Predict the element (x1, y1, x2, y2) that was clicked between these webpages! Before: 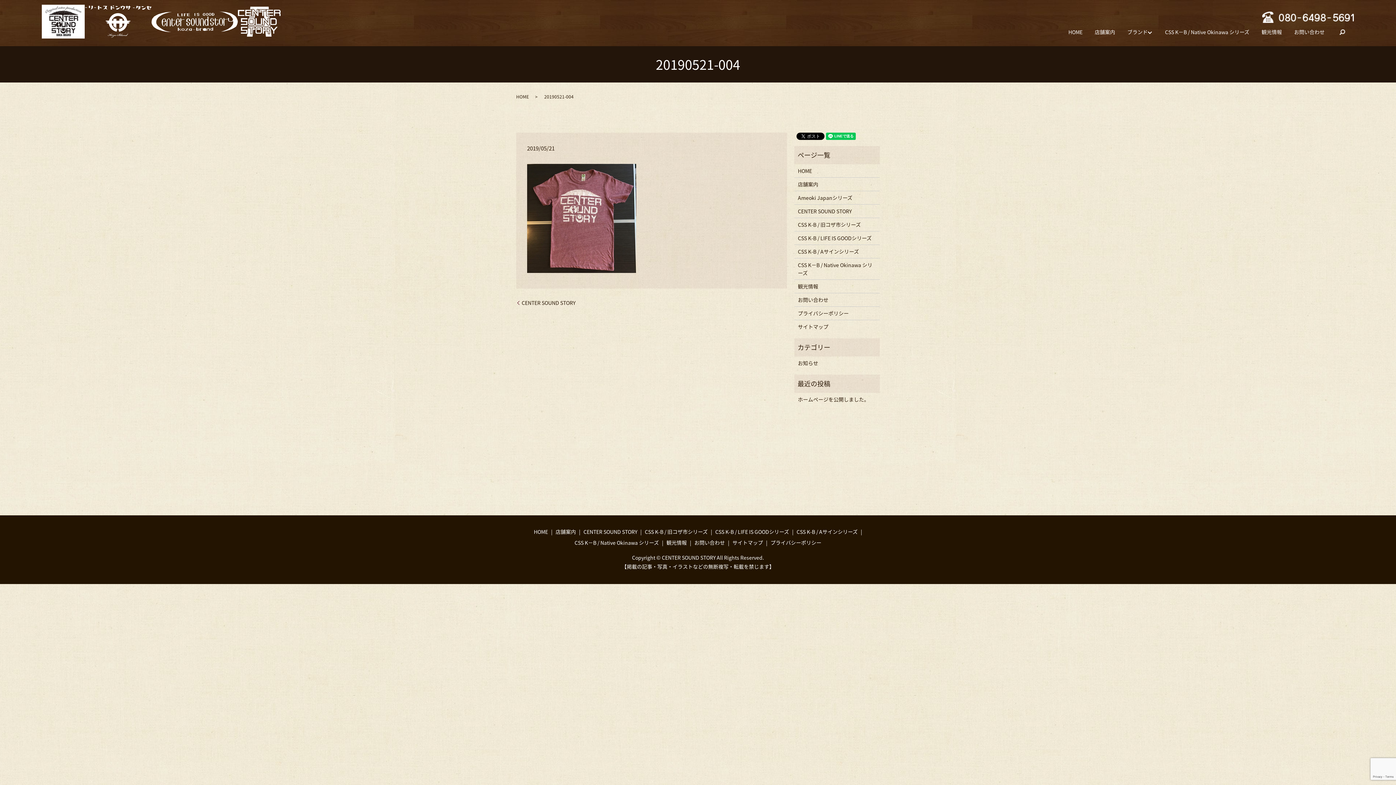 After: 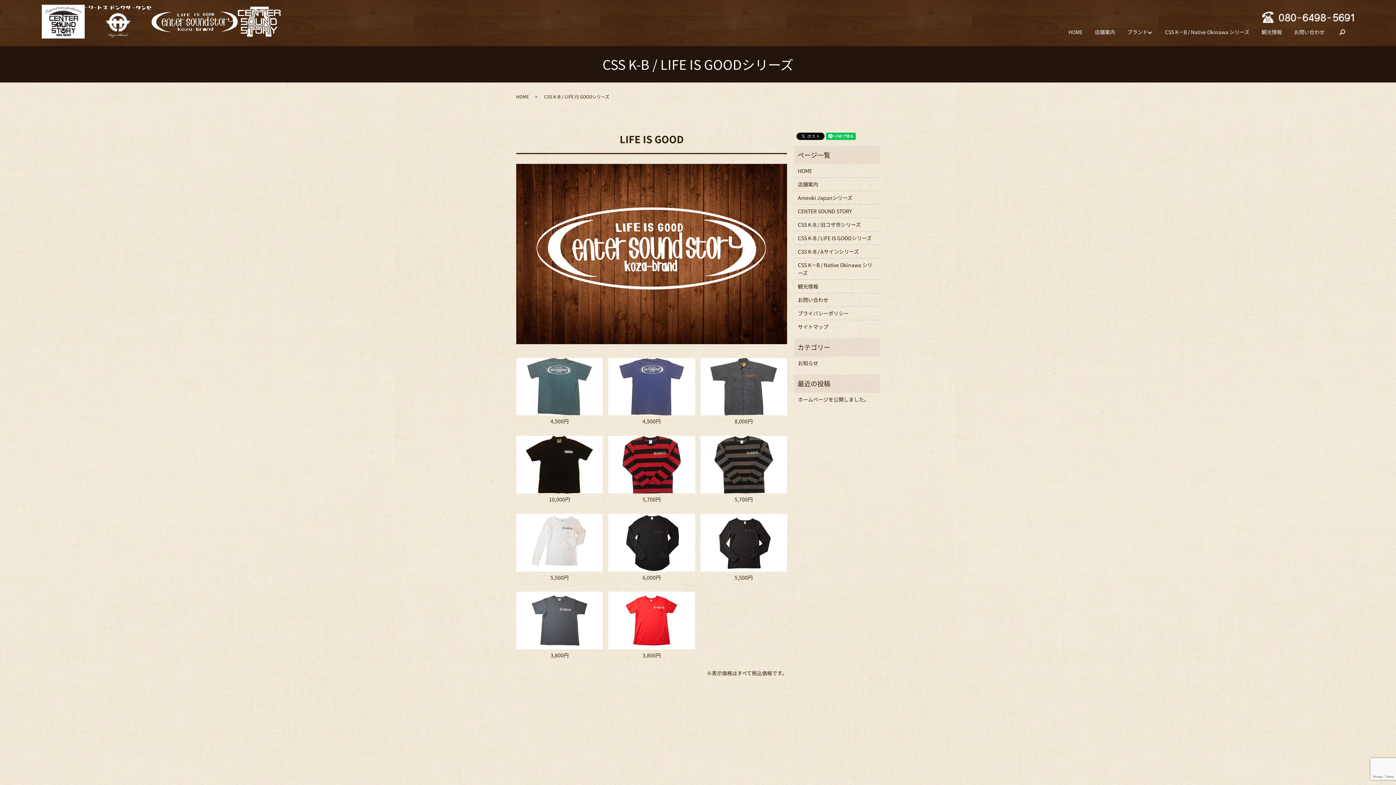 Action: bbox: (151, 11, 237, 32)